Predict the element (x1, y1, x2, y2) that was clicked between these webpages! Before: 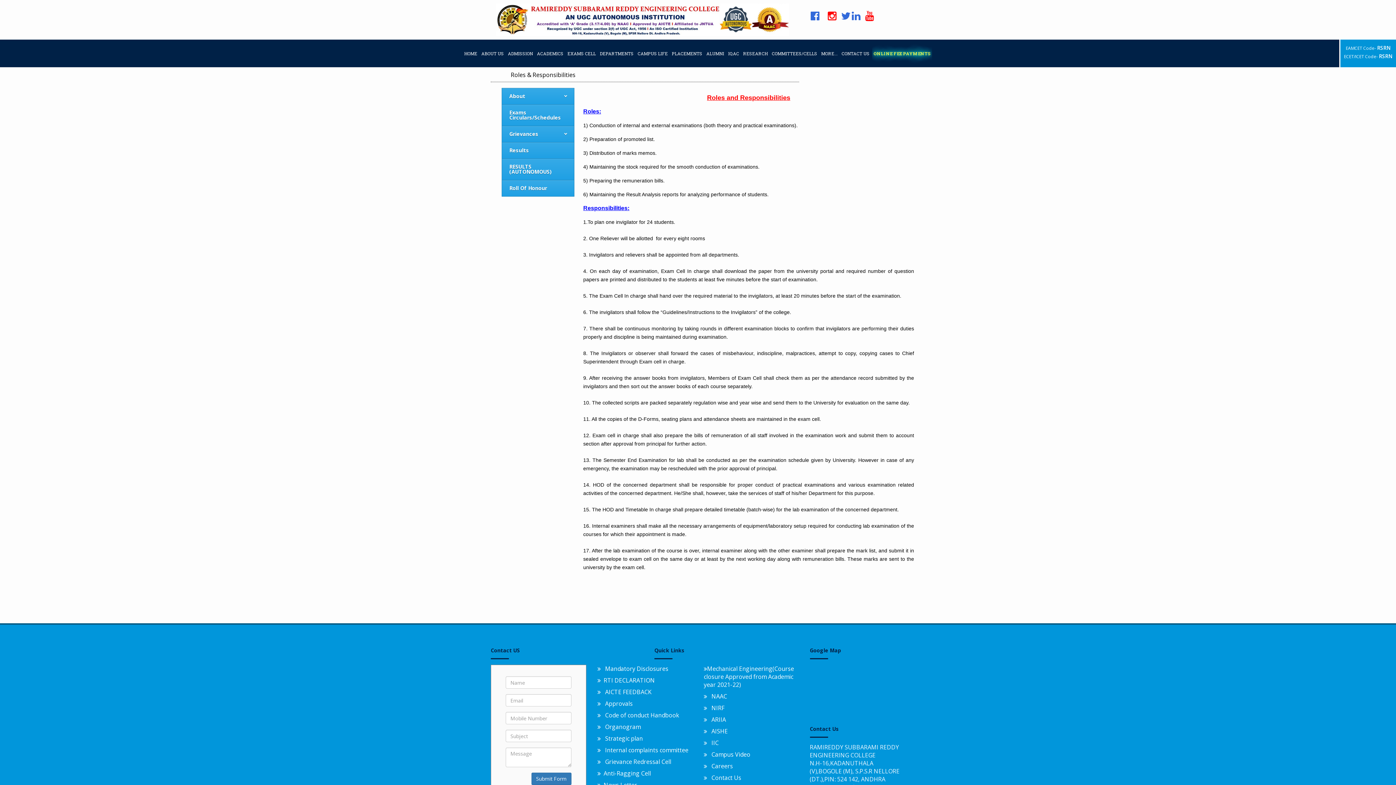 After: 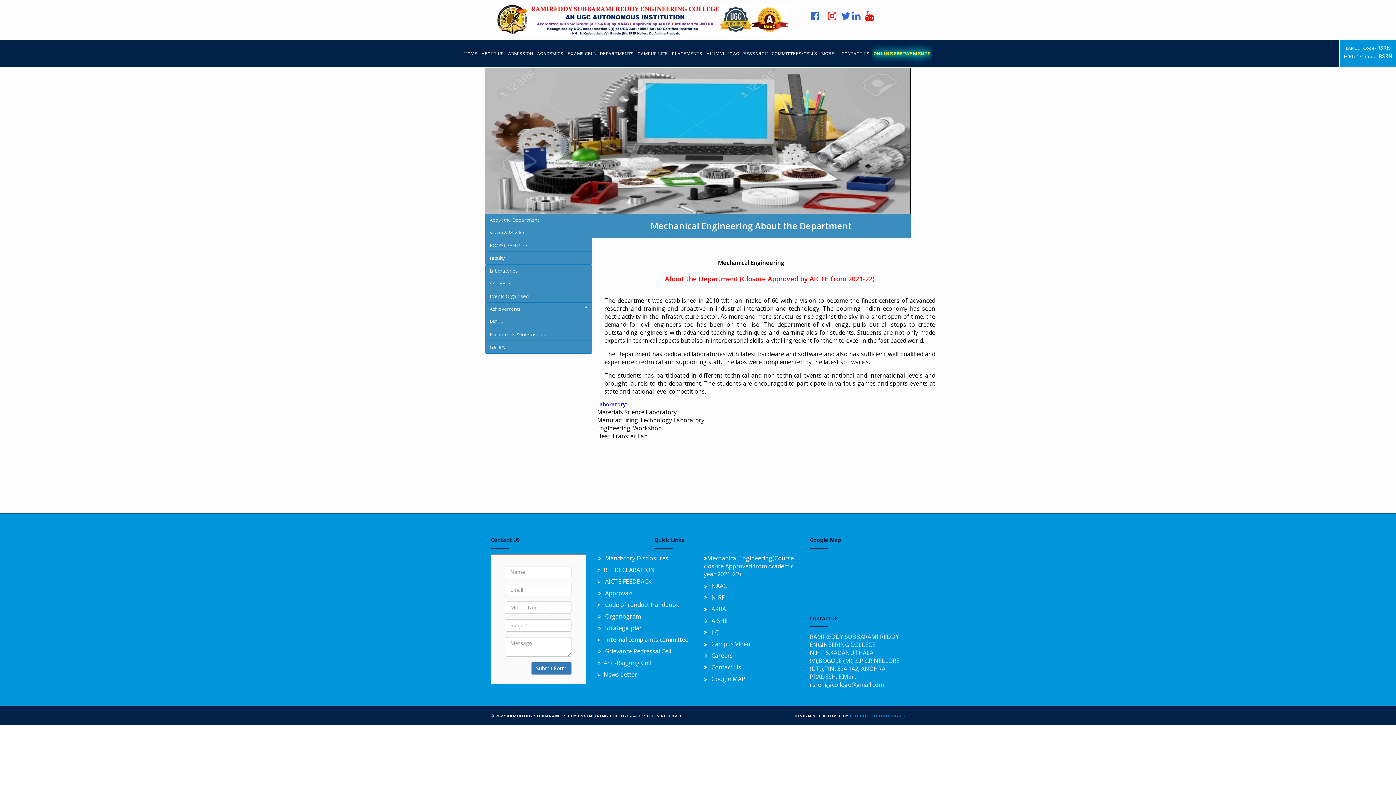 Action: label: Mechanical Engineering(Course closure Approved from Academic year 2021-22) bbox: (704, 665, 794, 689)